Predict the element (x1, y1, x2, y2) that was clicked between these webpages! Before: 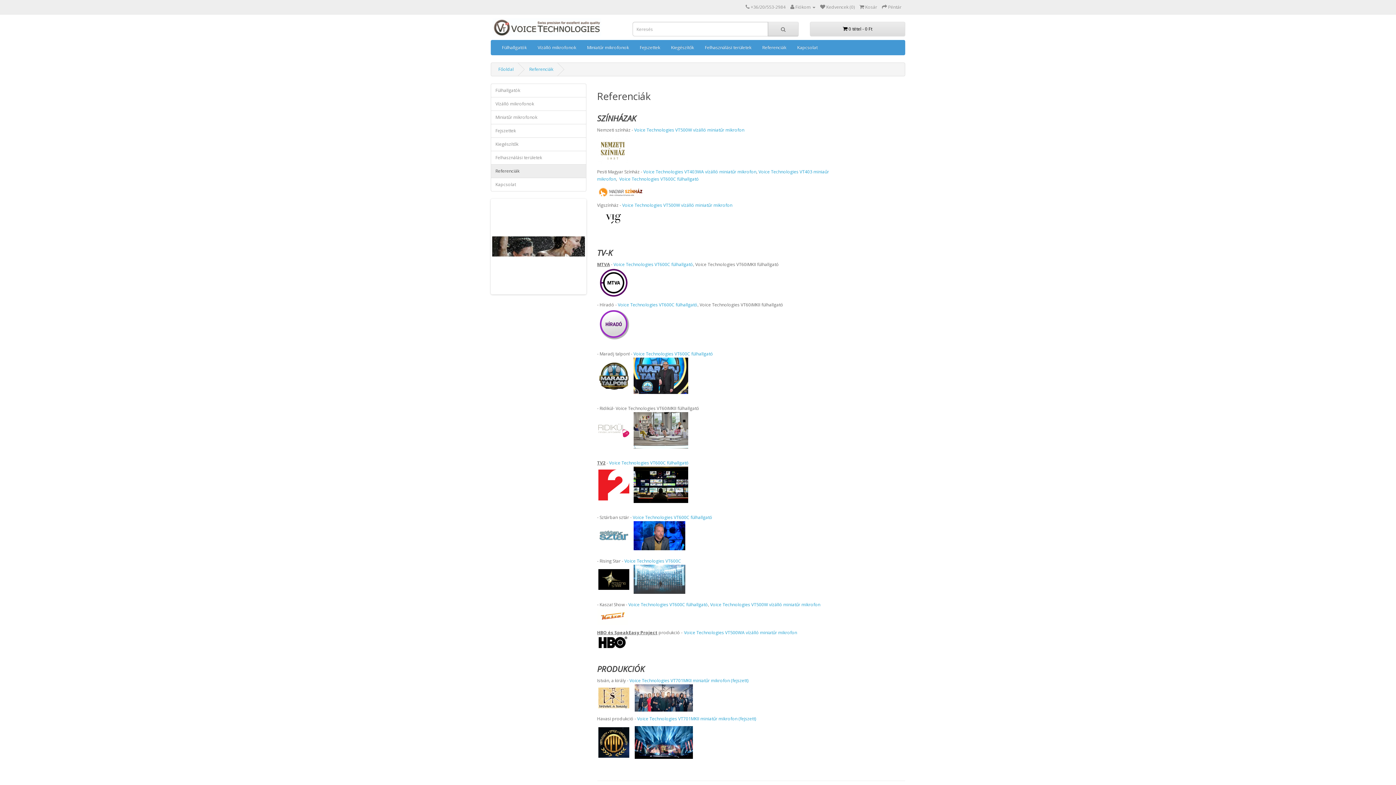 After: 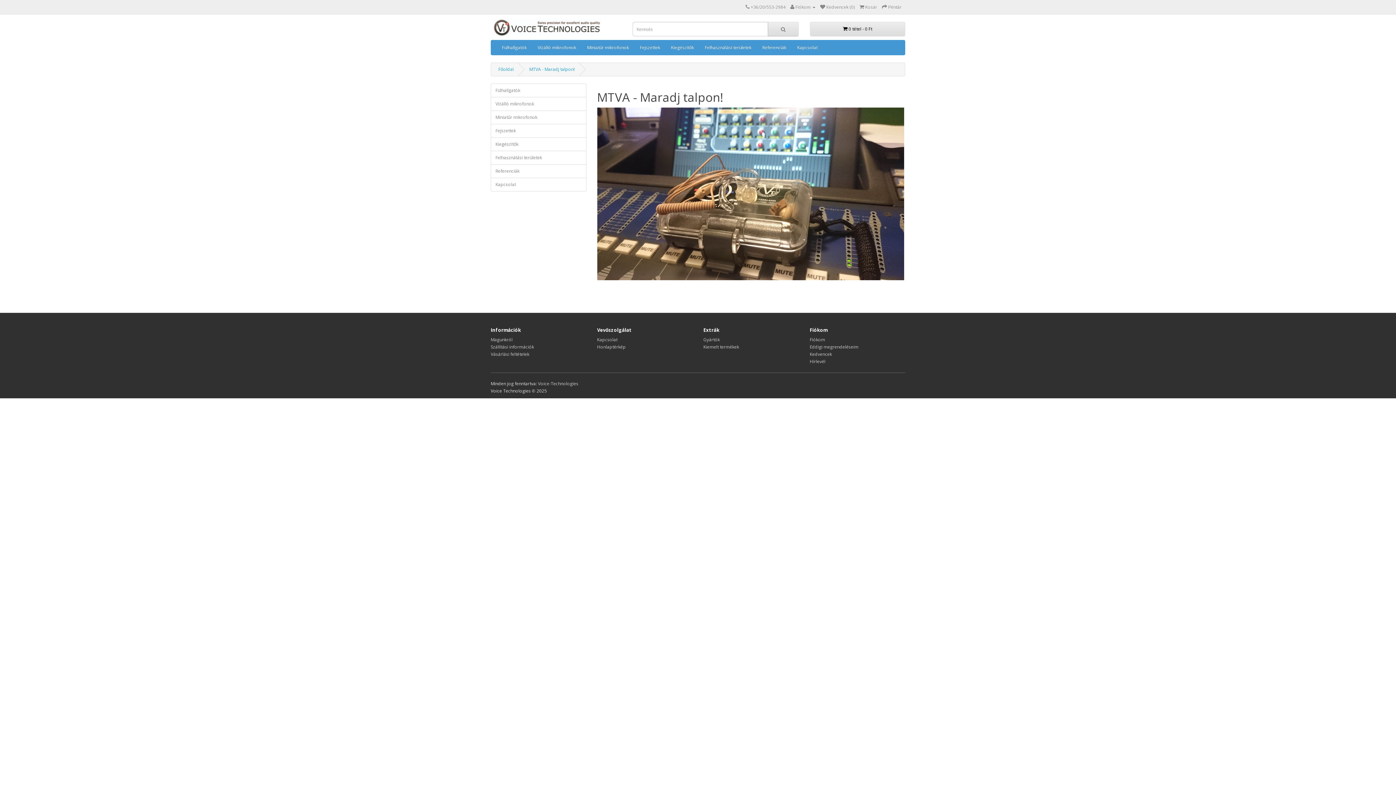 Action: bbox: (633, 372, 688, 378)